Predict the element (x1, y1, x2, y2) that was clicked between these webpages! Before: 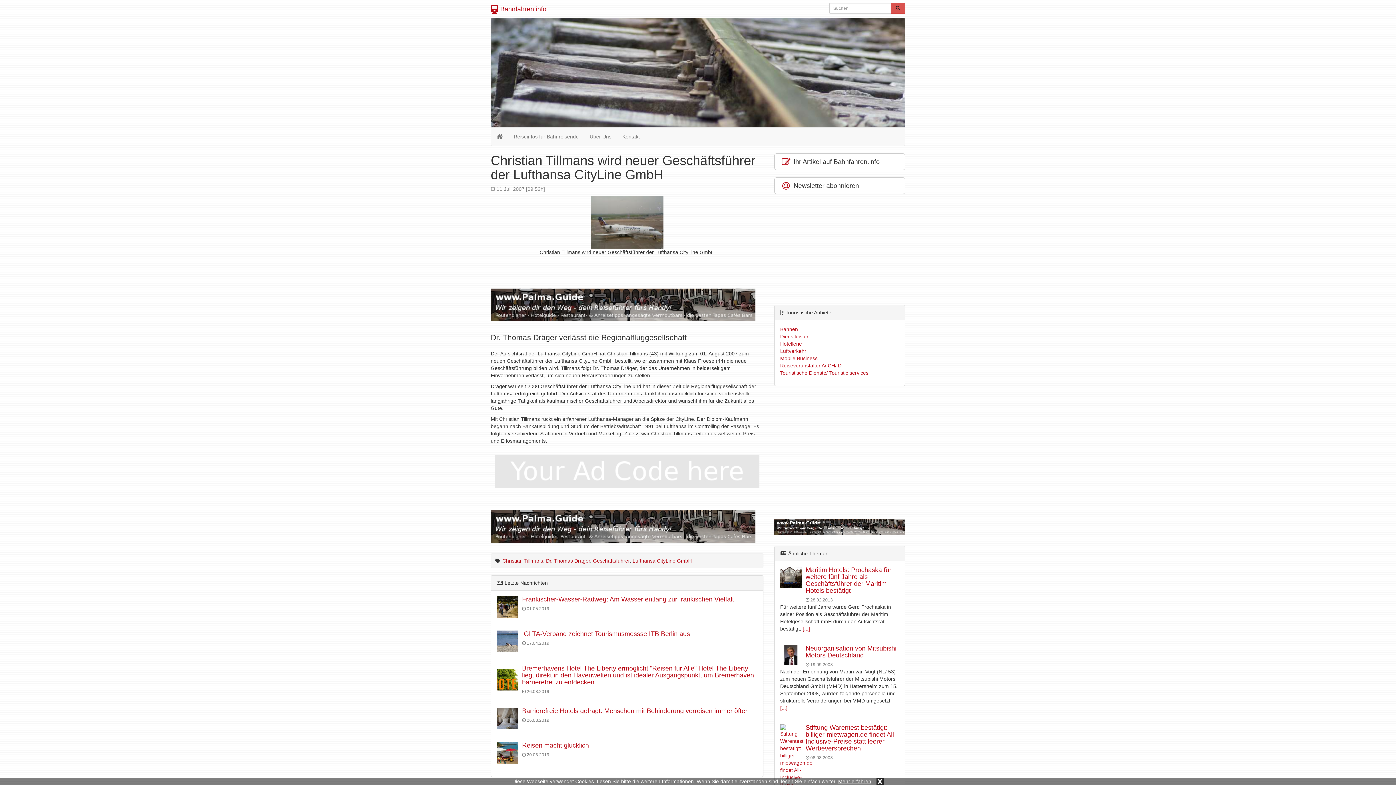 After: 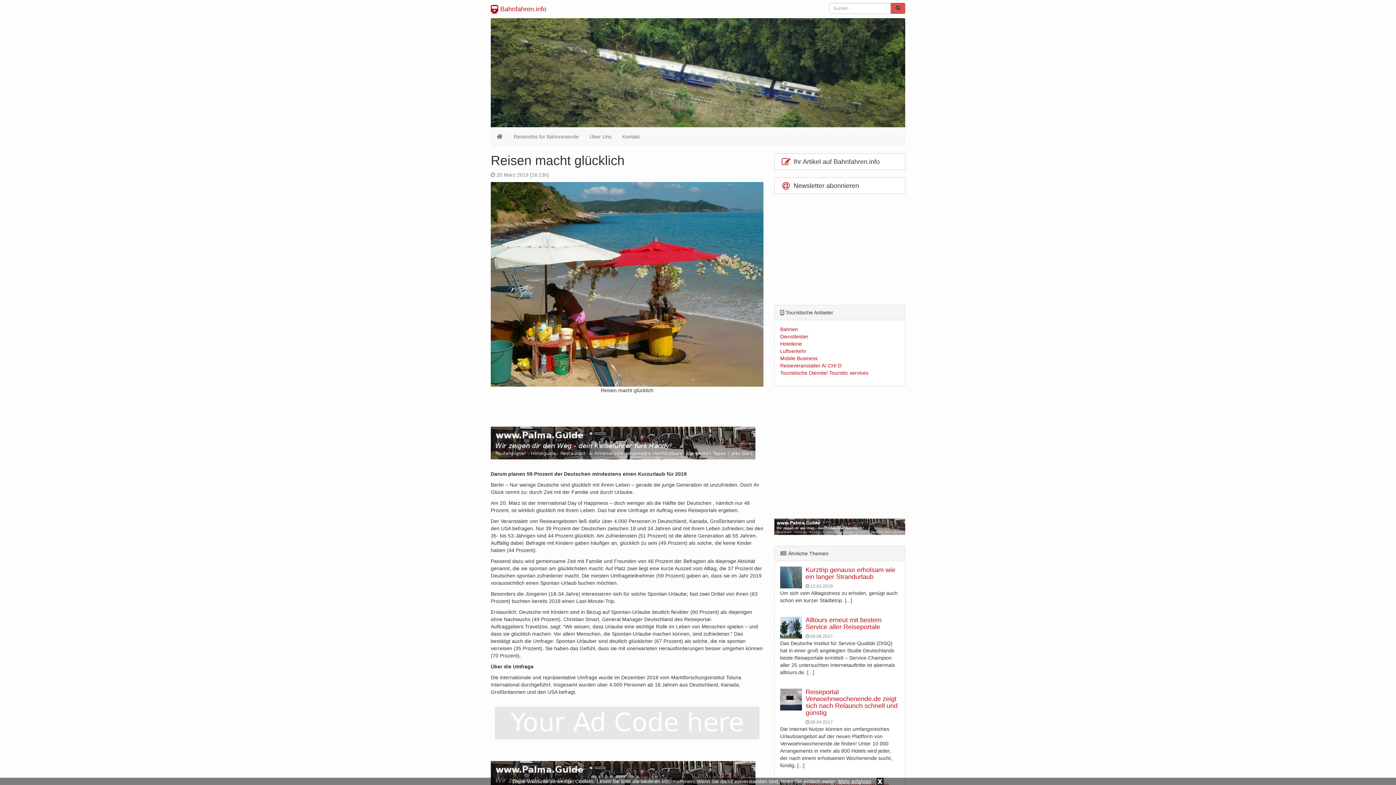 Action: bbox: (522, 742, 589, 749) label: Reisen macht glücklich